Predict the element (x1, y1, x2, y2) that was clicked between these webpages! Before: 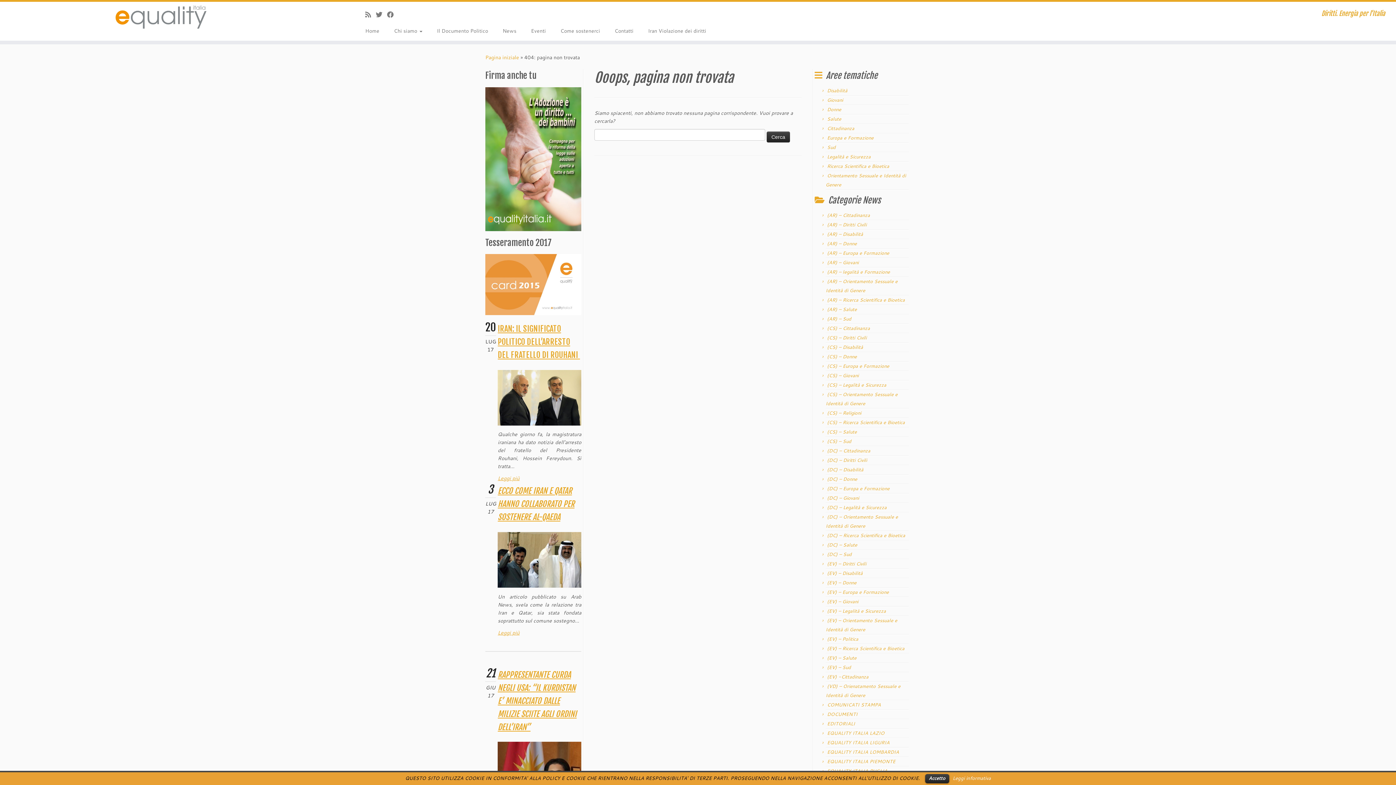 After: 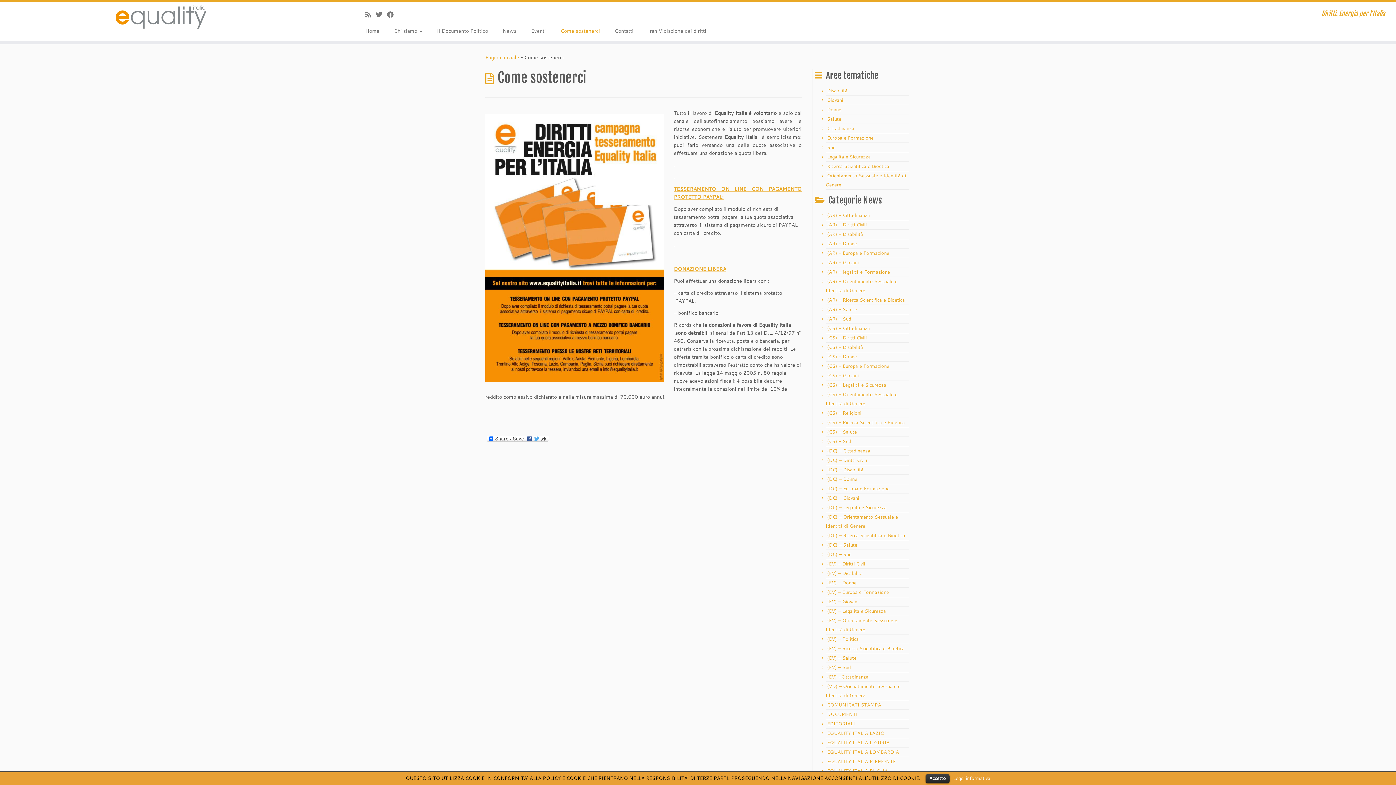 Action: label: Come sostenerci bbox: (553, 25, 607, 36)